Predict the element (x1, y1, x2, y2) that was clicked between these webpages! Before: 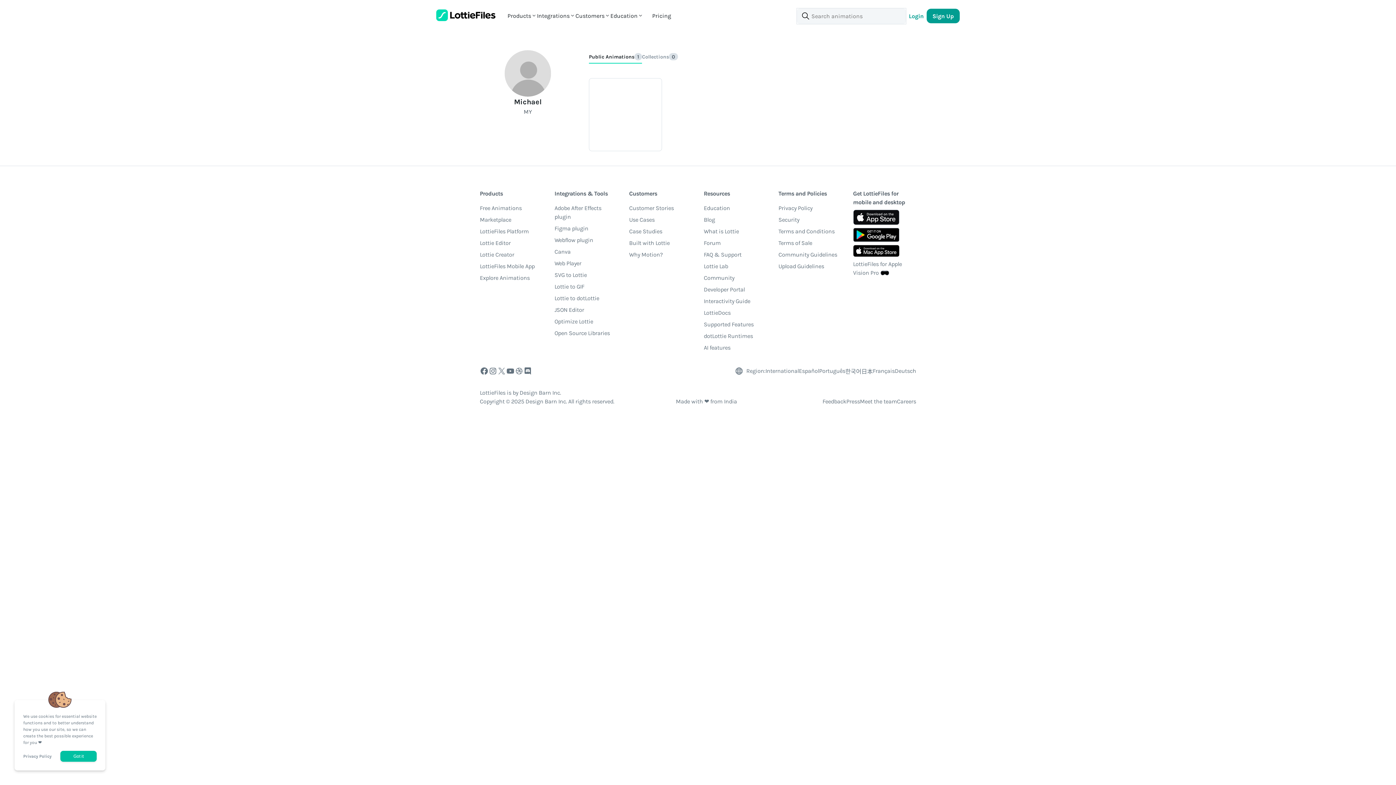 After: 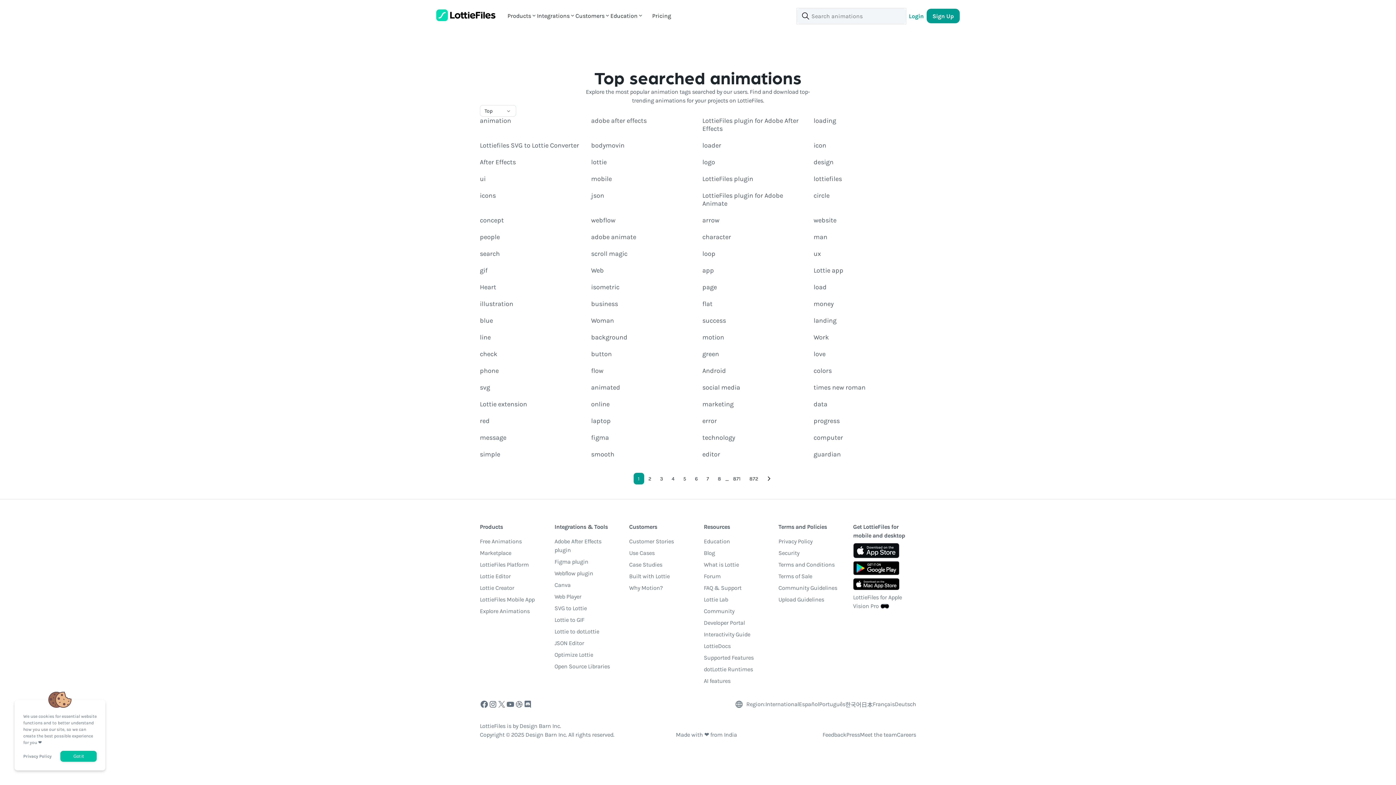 Action: label: Explore Animations bbox: (480, 238, 529, 250)